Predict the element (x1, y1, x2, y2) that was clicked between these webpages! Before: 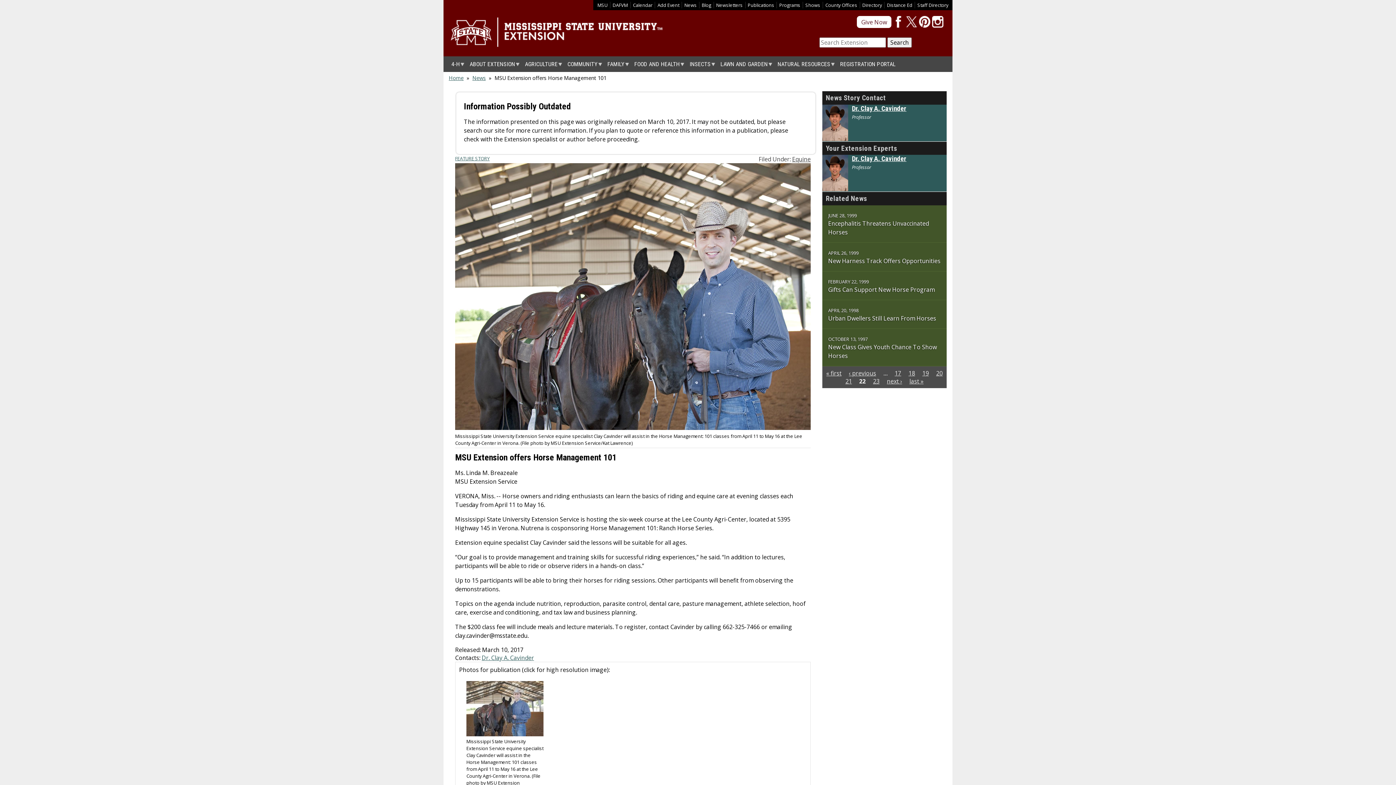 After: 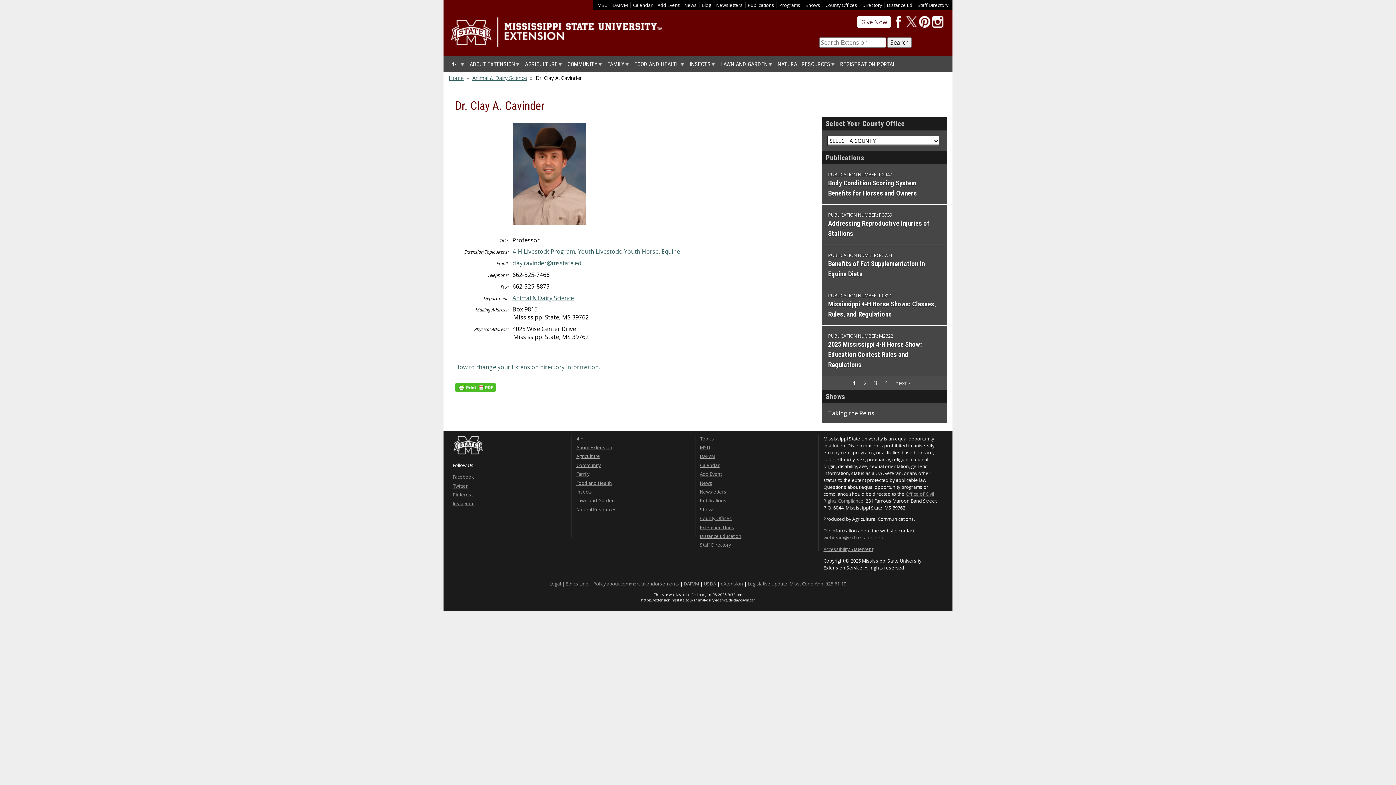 Action: bbox: (852, 155, 906, 163) label: Dr. Clay A. Cavinder